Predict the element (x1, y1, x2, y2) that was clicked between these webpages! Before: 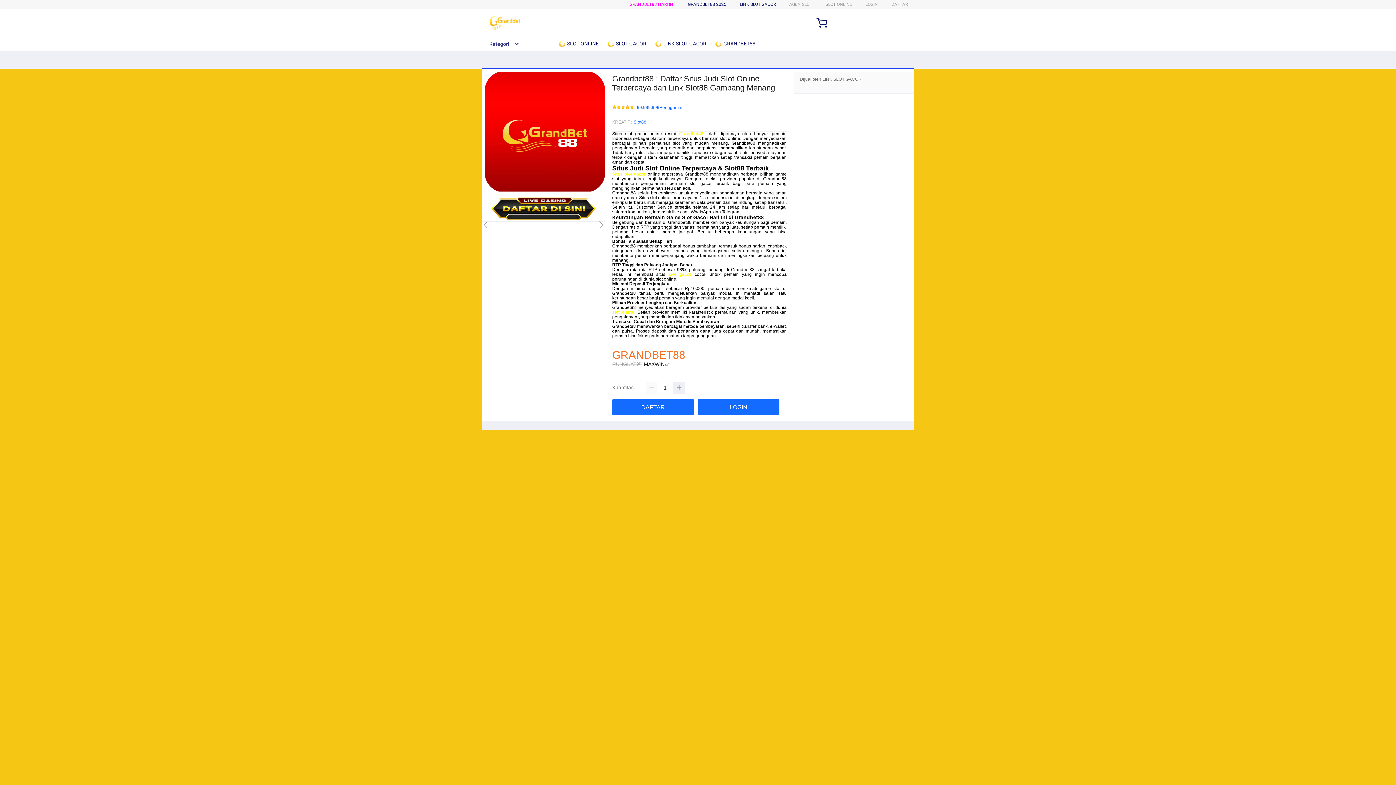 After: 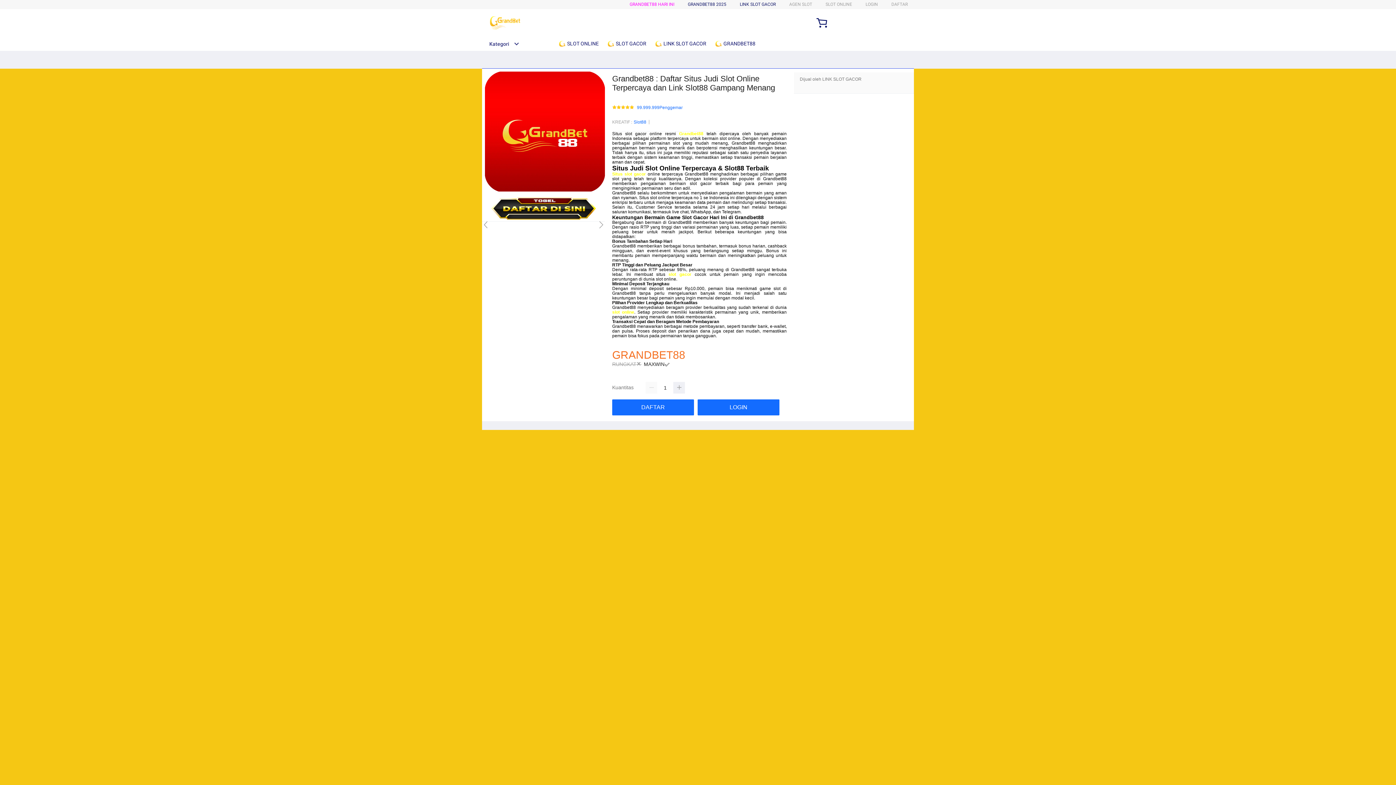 Action: bbox: (714, 36, 759, 50) label:  GRANDBET88